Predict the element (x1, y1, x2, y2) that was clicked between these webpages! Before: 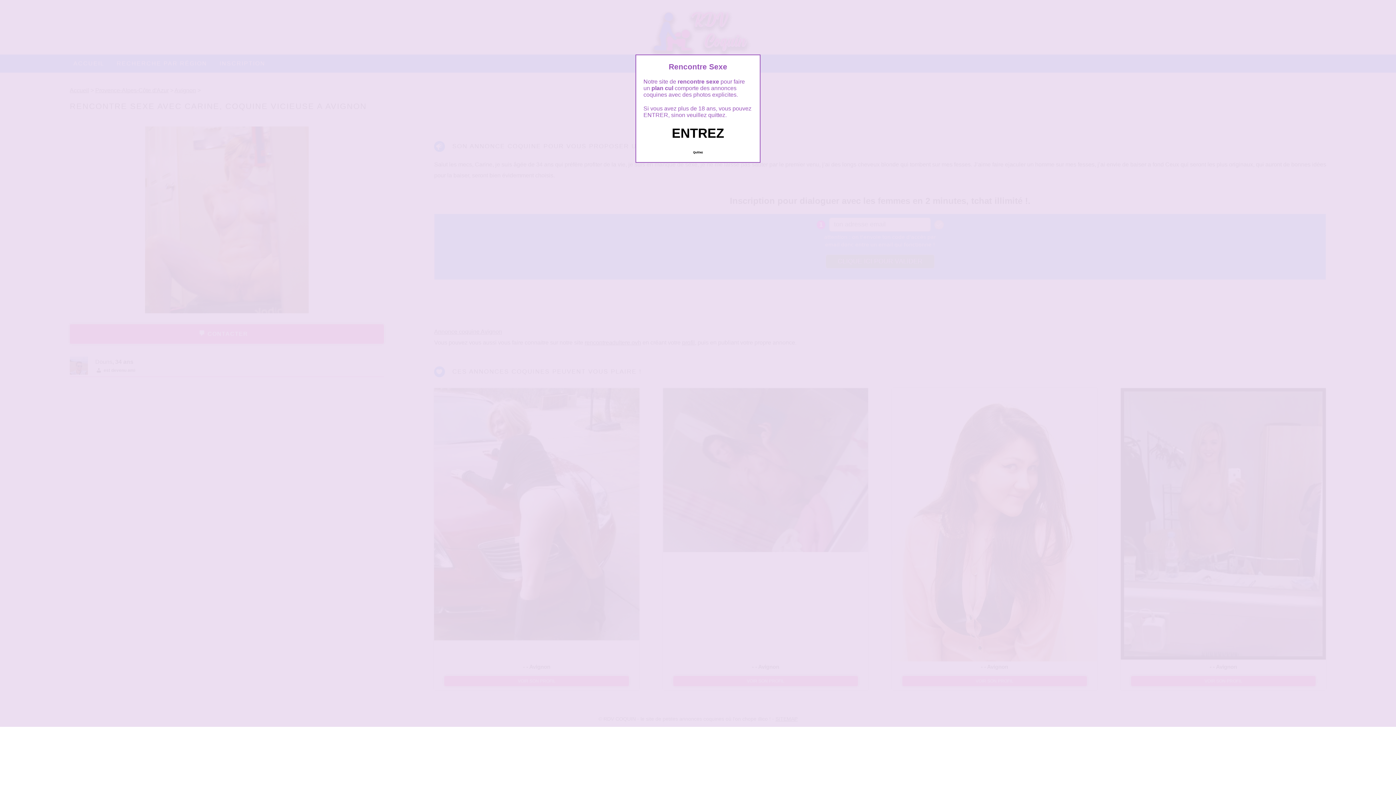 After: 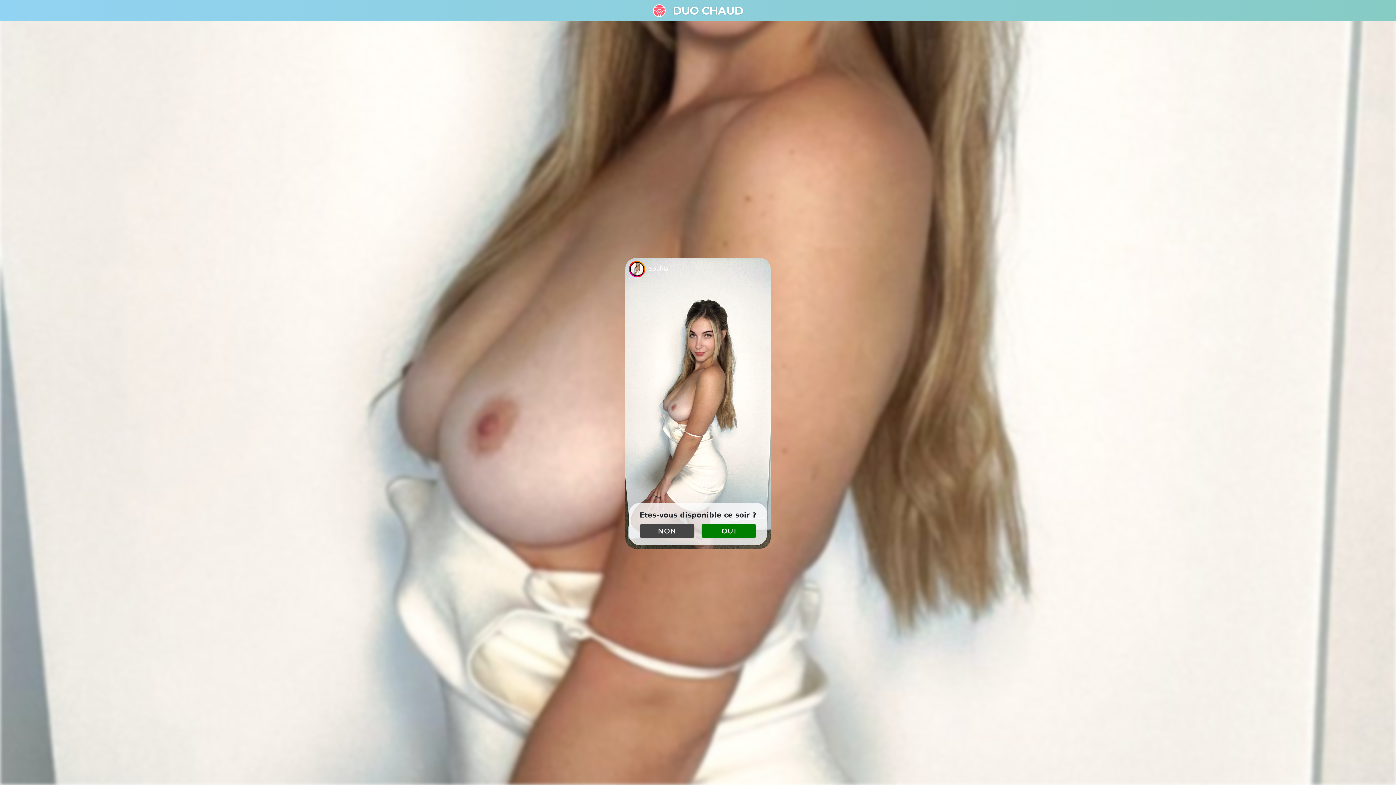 Action: bbox: (689, 147, 706, 157) label: Quittez